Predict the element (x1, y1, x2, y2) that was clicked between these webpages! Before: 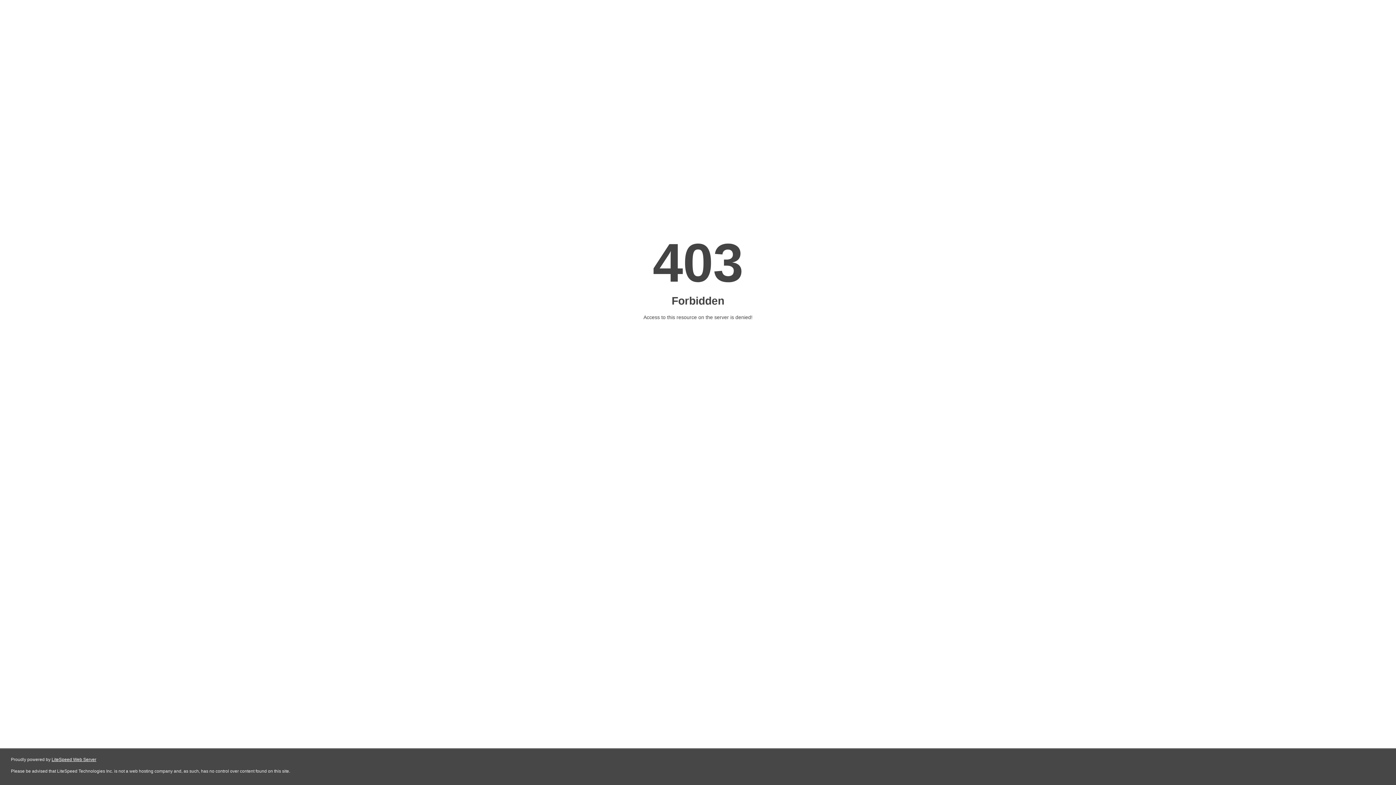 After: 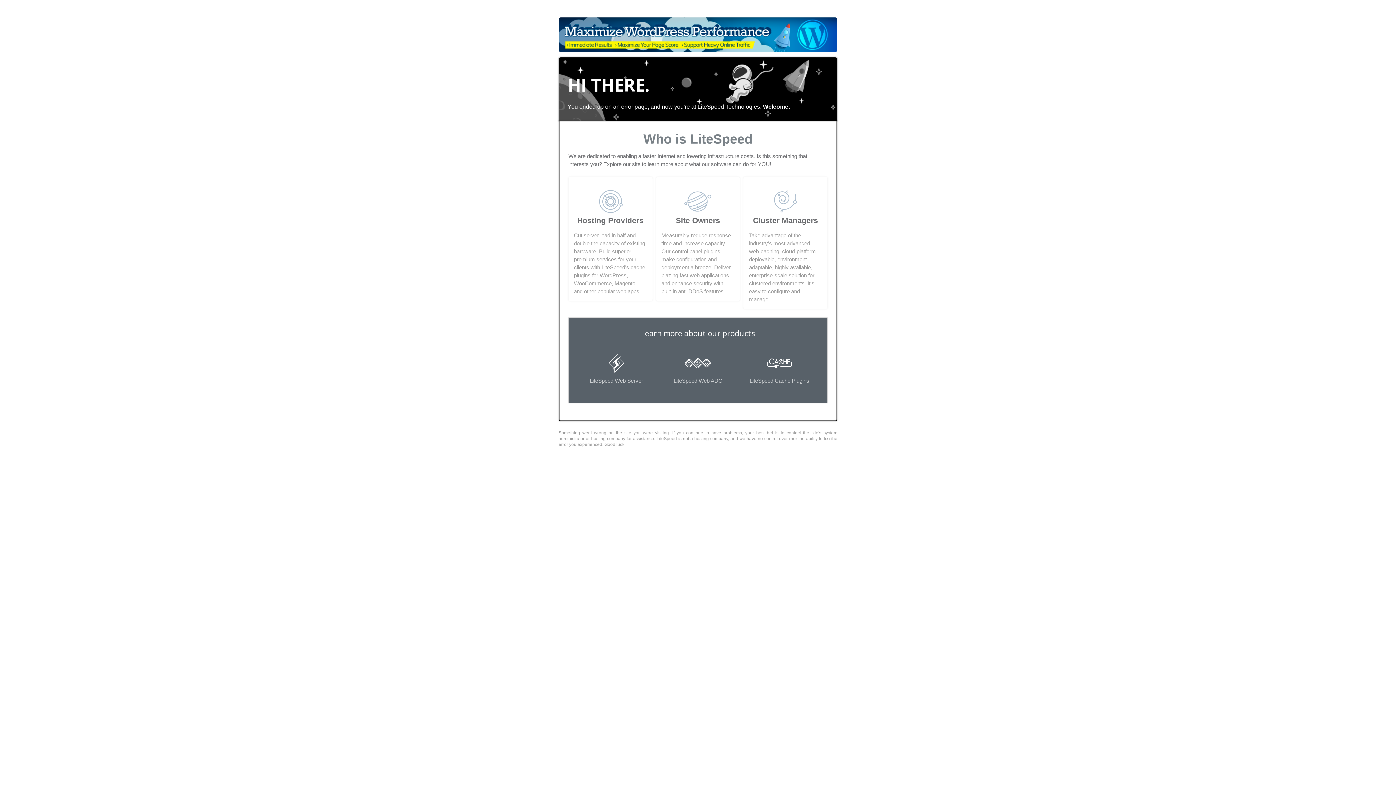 Action: bbox: (51, 757, 96, 762) label: LiteSpeed Web Server